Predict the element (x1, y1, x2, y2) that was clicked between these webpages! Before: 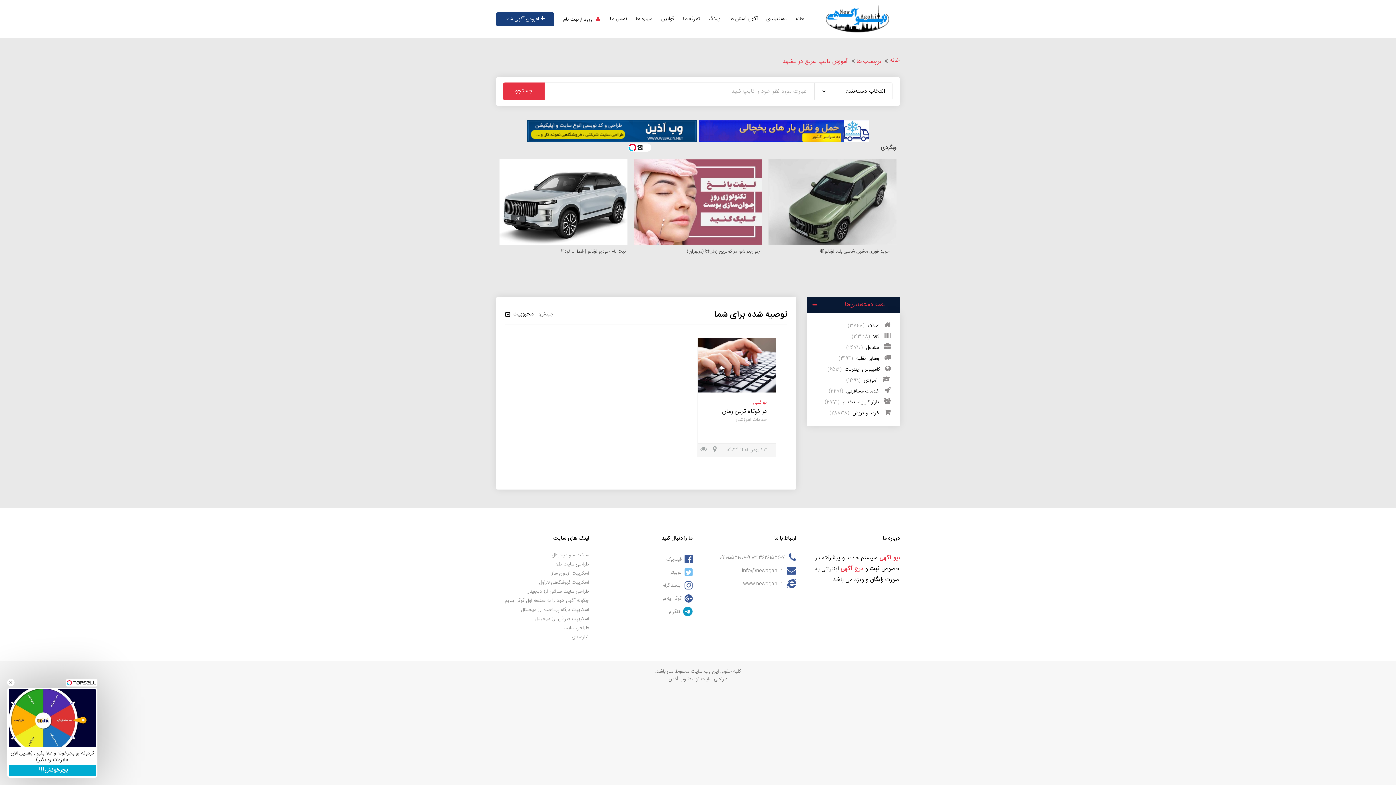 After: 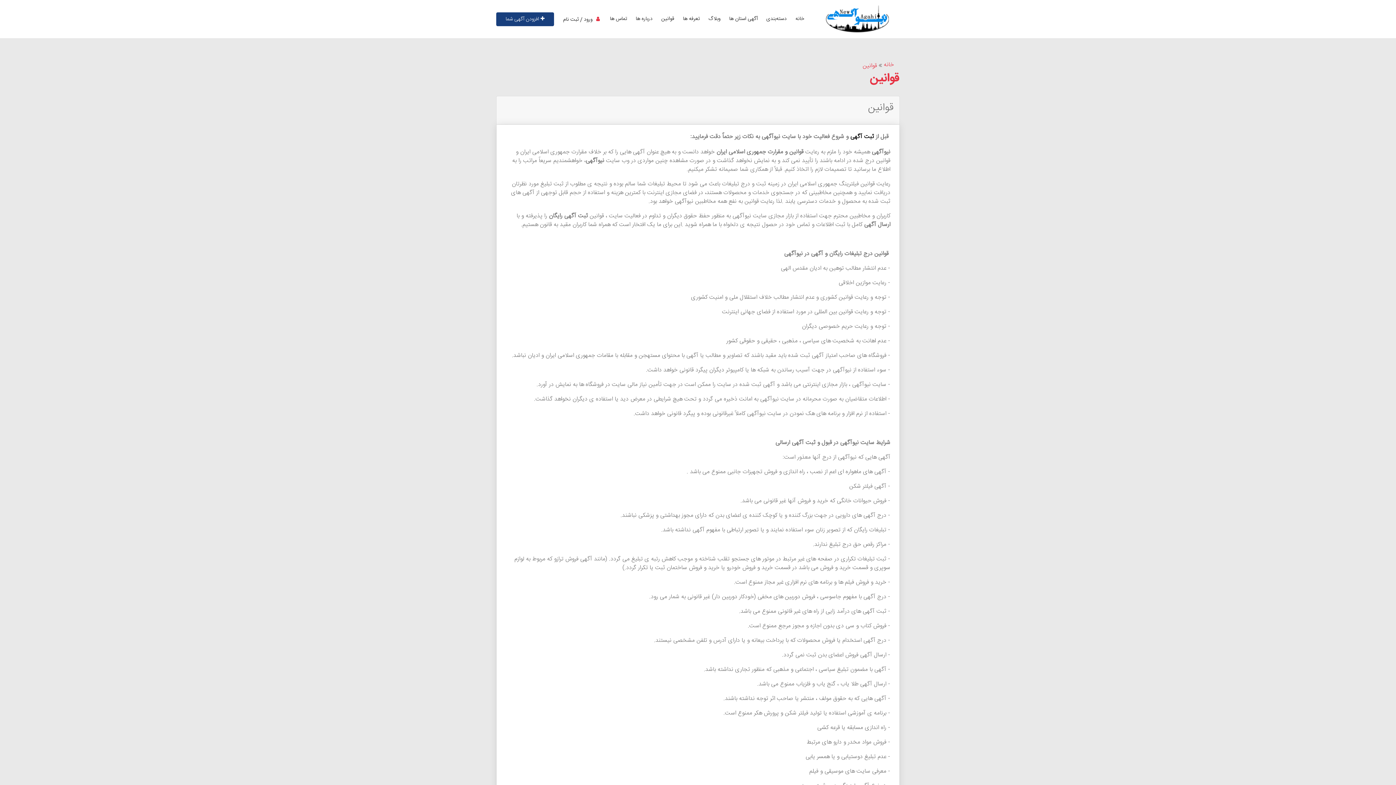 Action: label: قوانین bbox: (657, 9, 678, 28)